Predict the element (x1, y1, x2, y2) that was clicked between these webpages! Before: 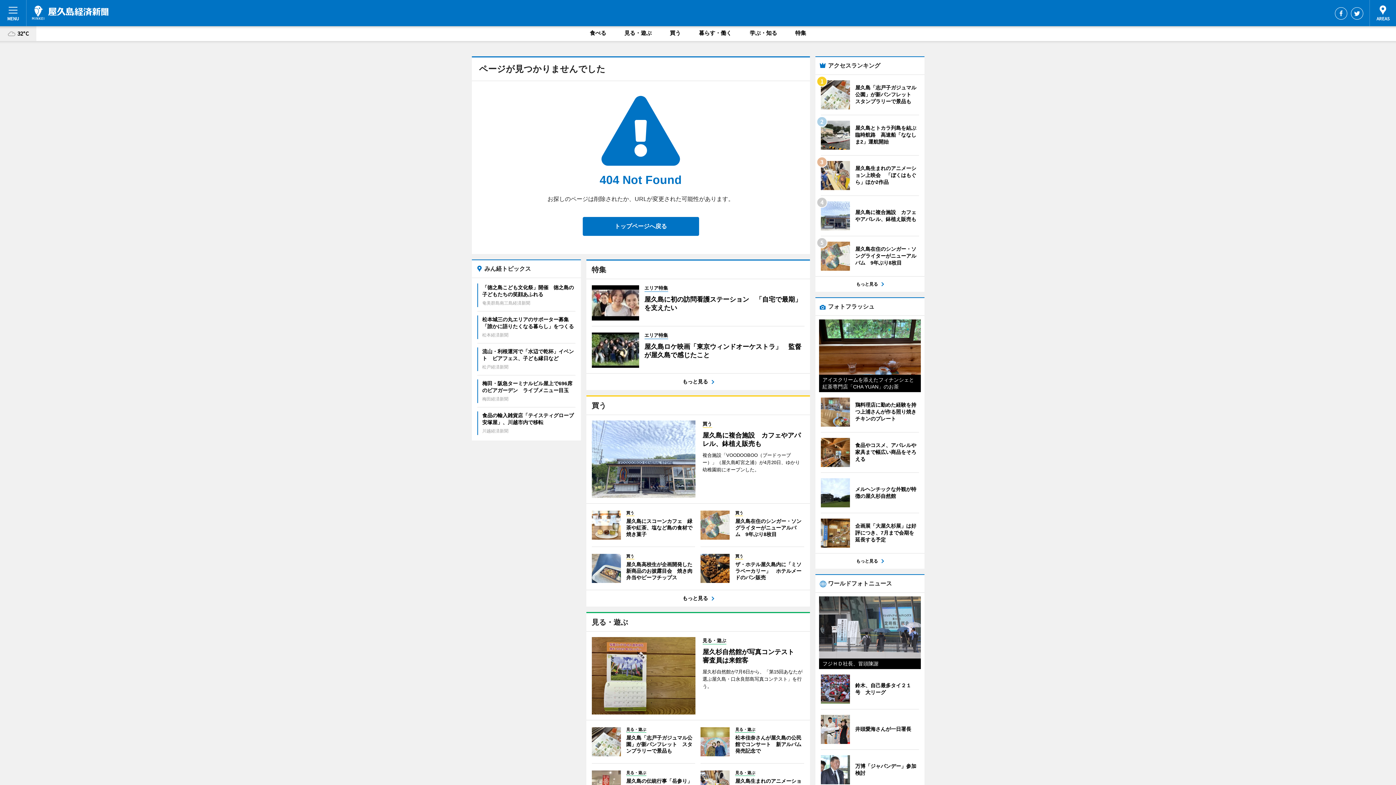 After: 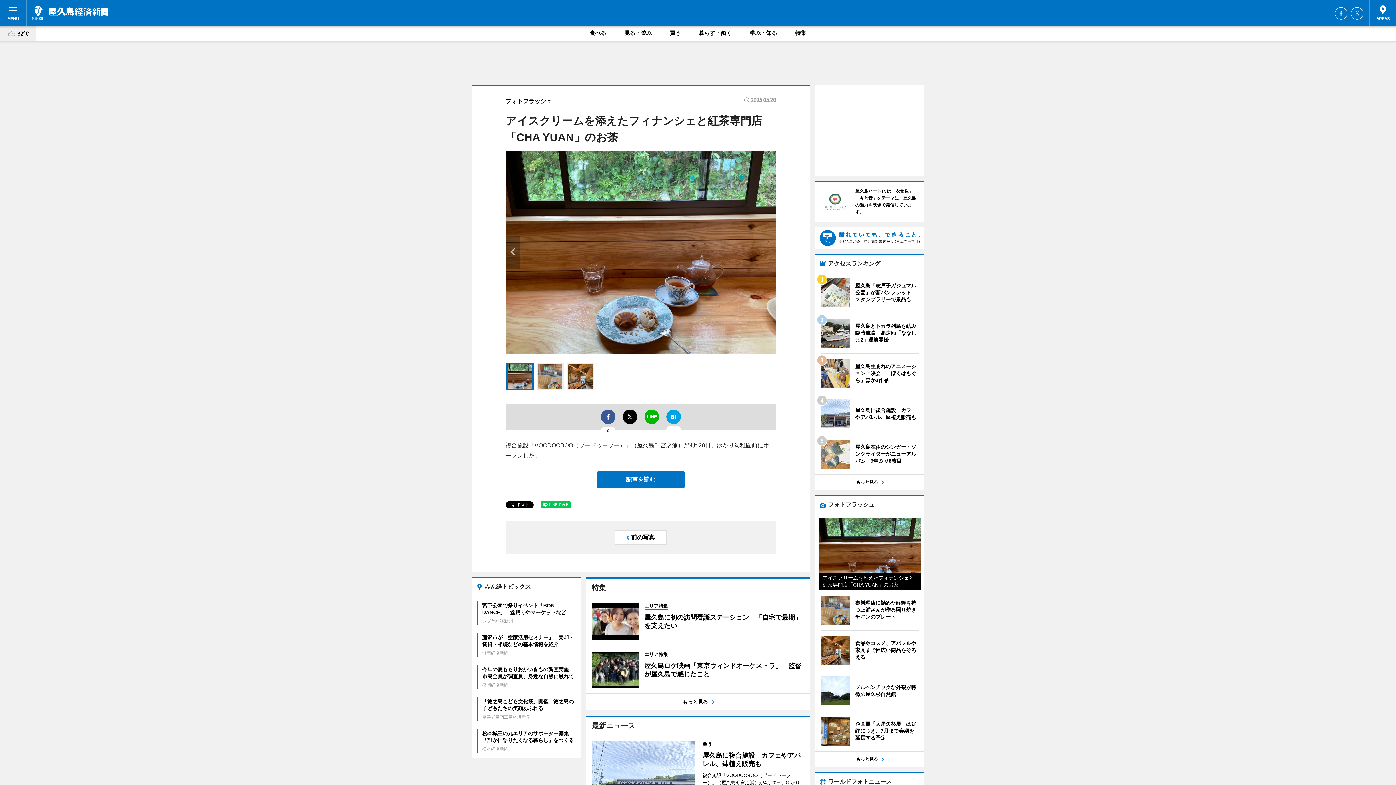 Action: bbox: (819, 319, 920, 392) label: アイスクリームを添えたフィナンシェと紅茶専門店「CHA YUAN」のお茶